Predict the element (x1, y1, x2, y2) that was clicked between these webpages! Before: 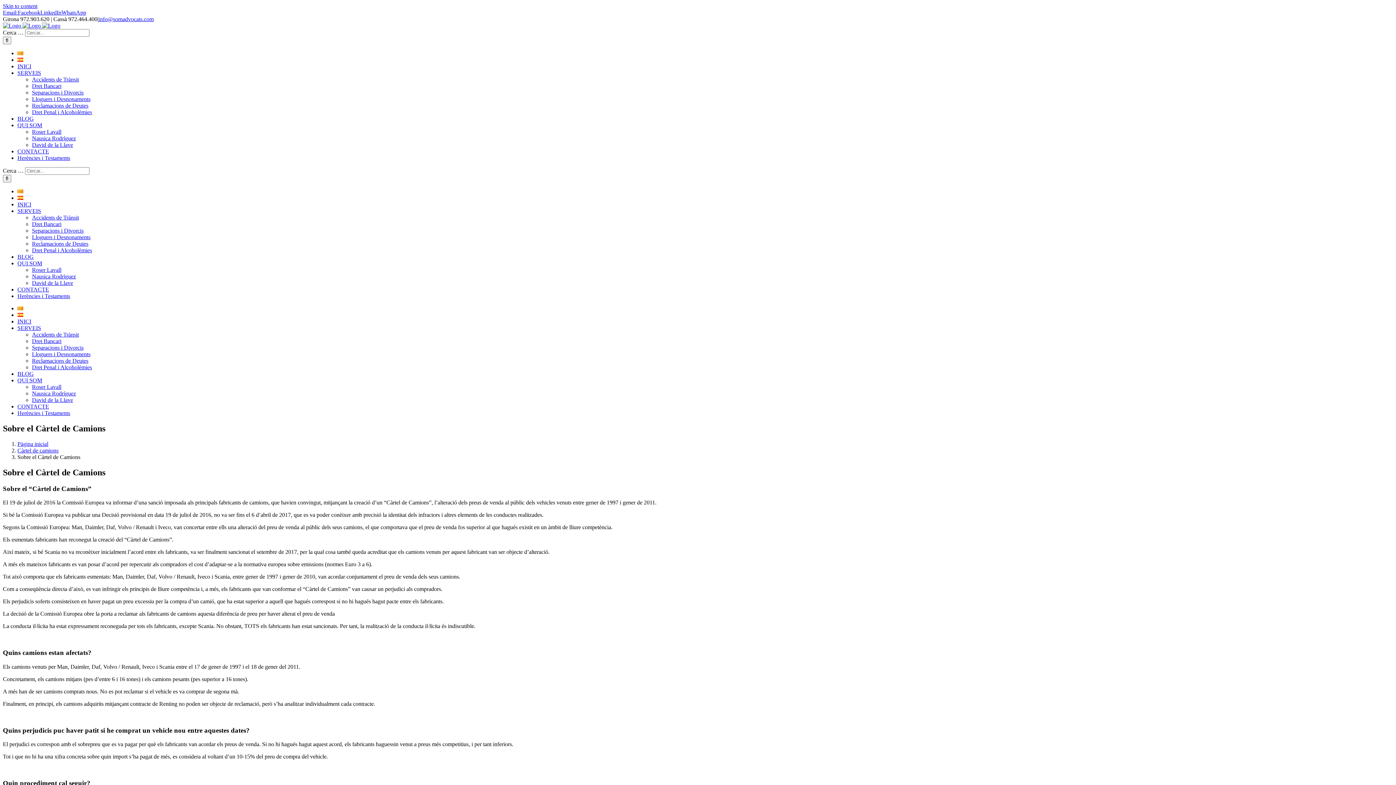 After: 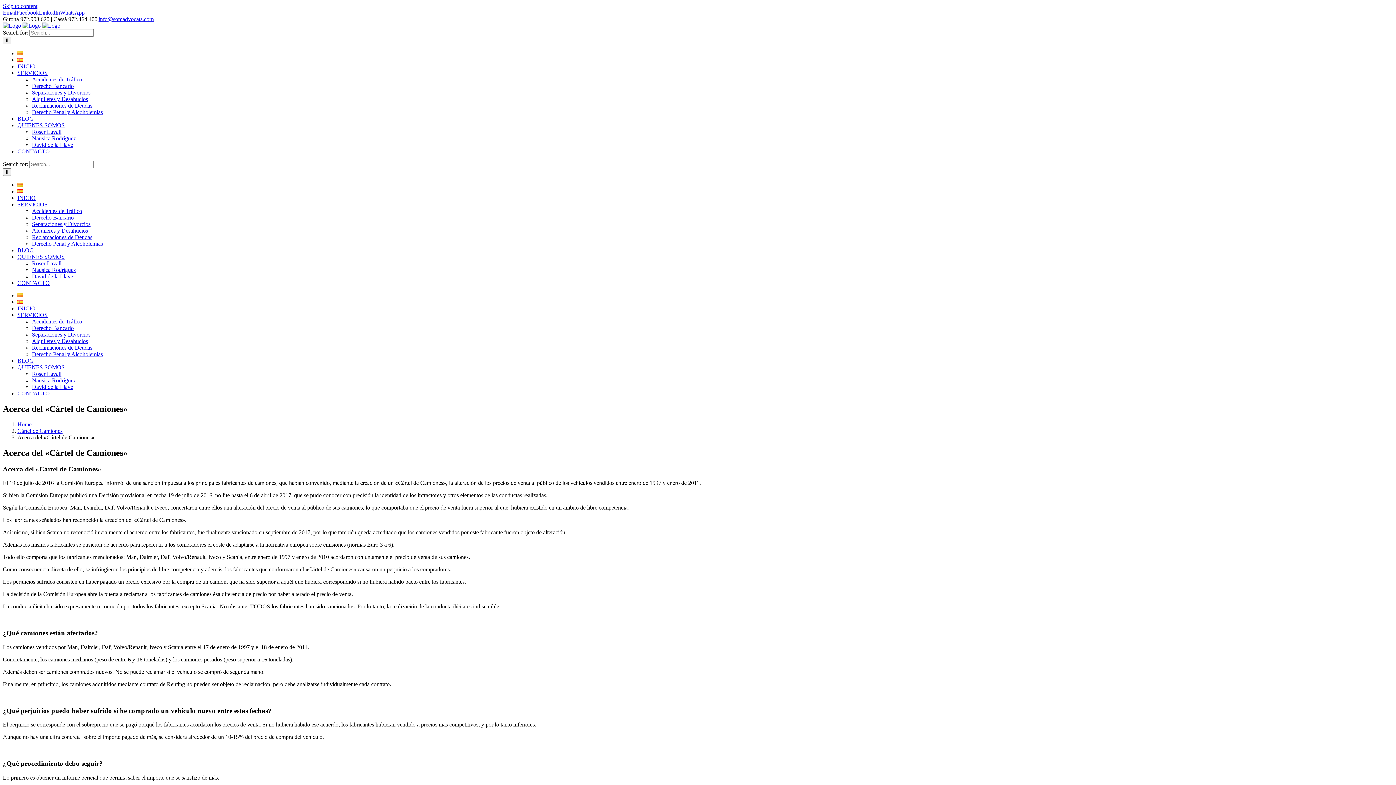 Action: bbox: (17, 312, 23, 318)